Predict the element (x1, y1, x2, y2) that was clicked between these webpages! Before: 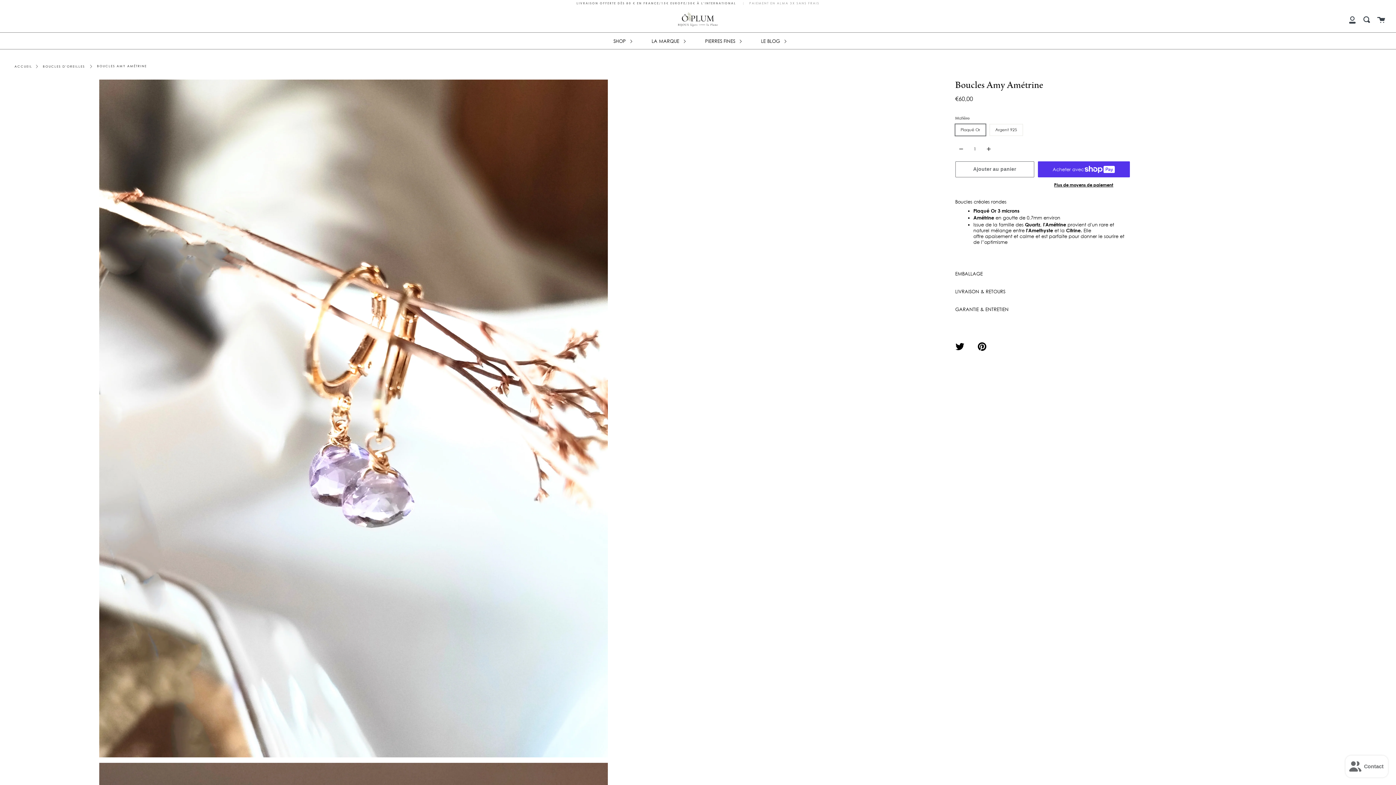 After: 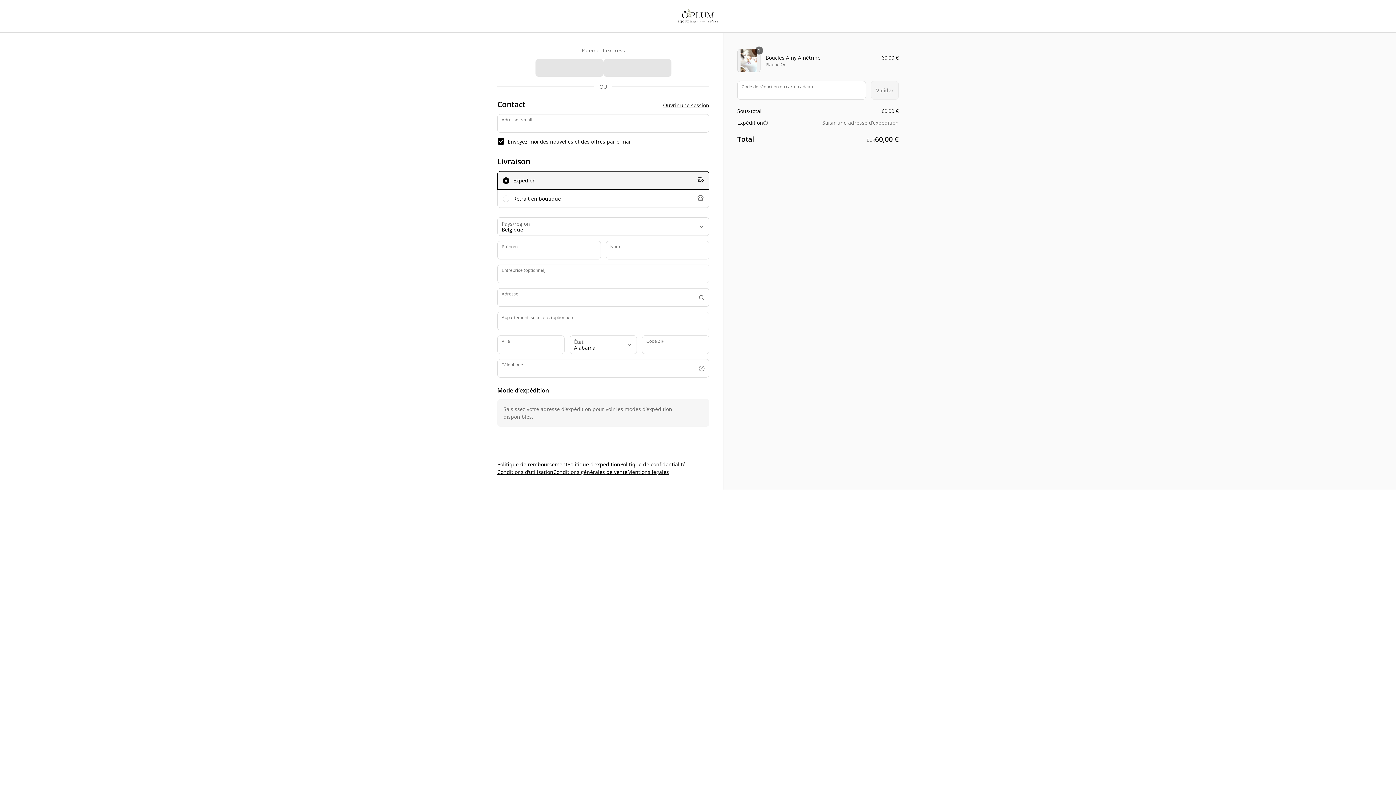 Action: bbox: (1038, 181, 1130, 187) label: Plus de moyens de paiement